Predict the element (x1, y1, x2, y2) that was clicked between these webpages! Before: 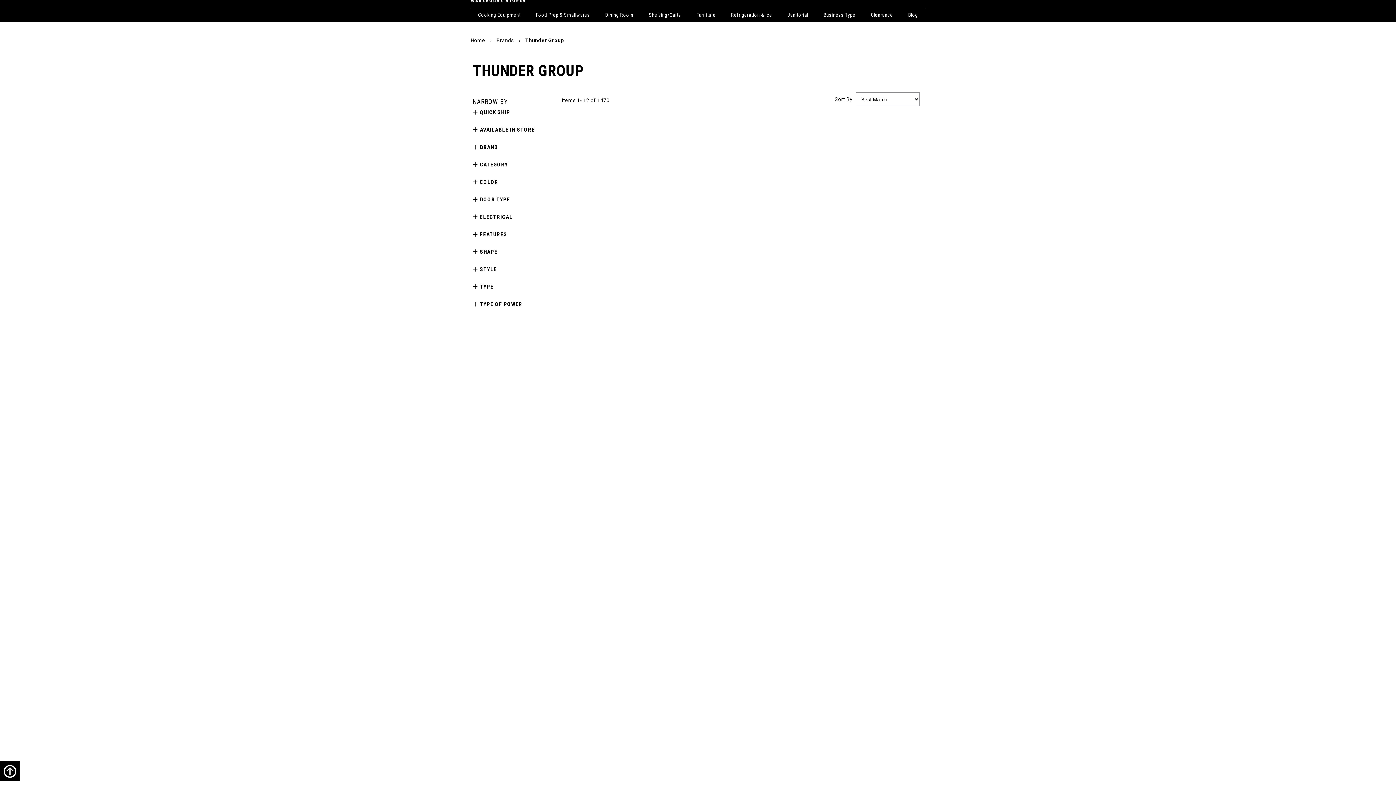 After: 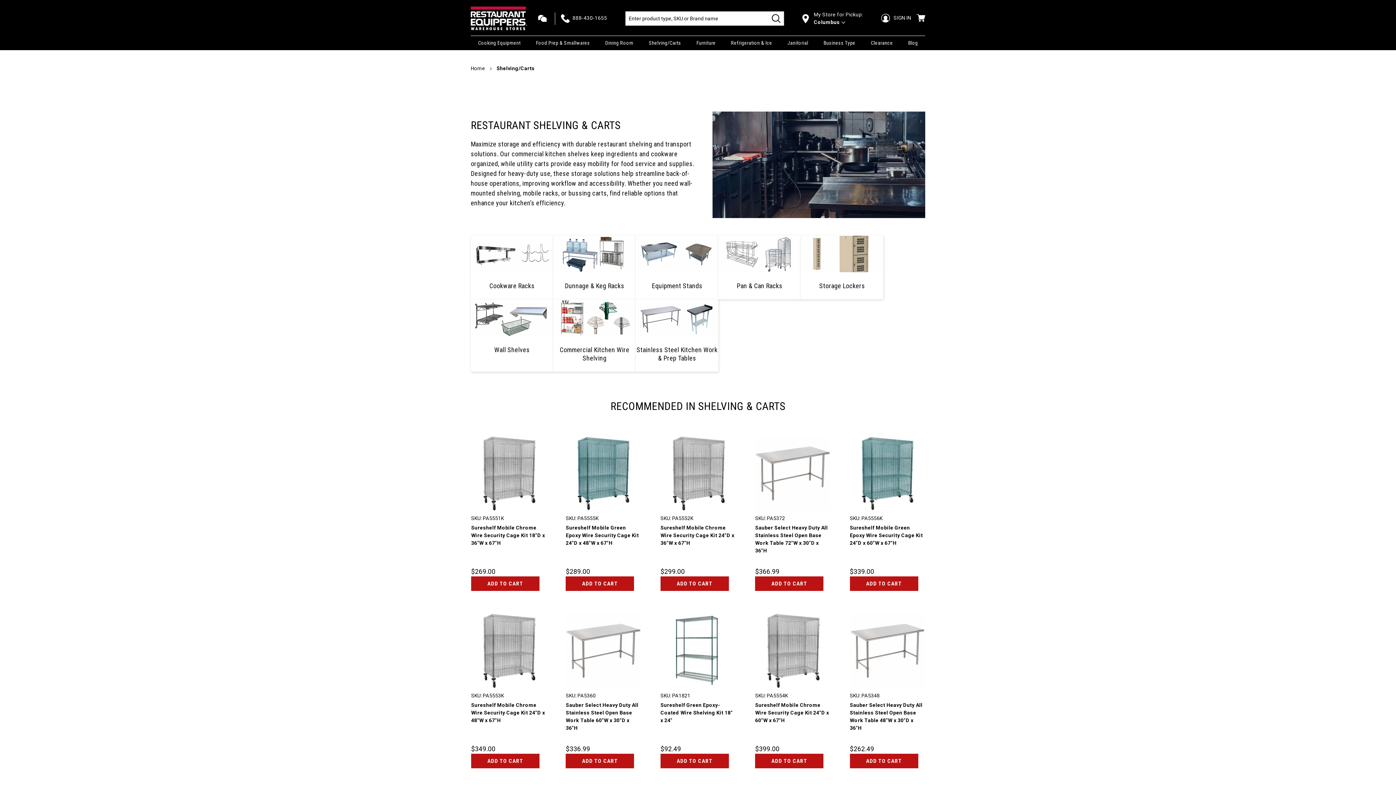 Action: label: Shelving/Carts bbox: (641, 8, 688, 22)